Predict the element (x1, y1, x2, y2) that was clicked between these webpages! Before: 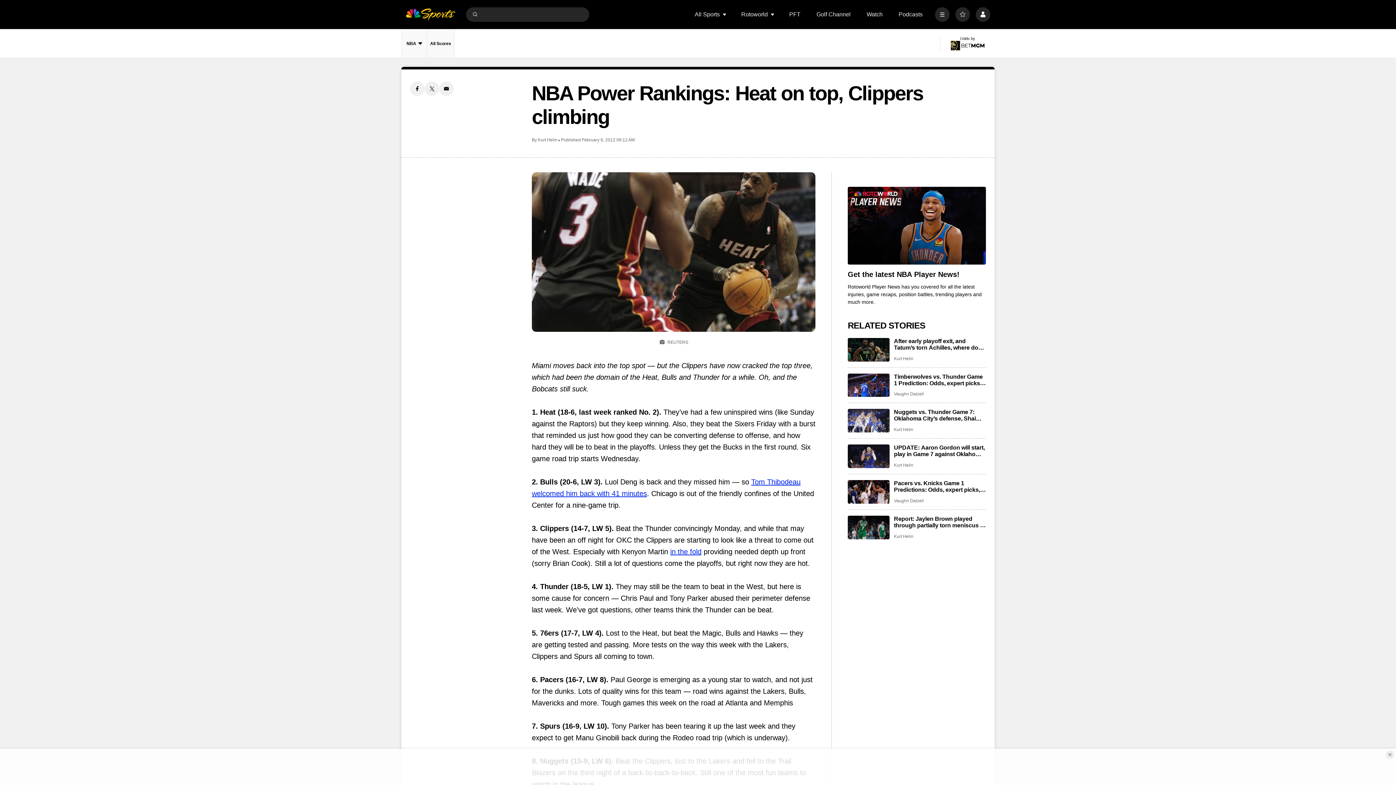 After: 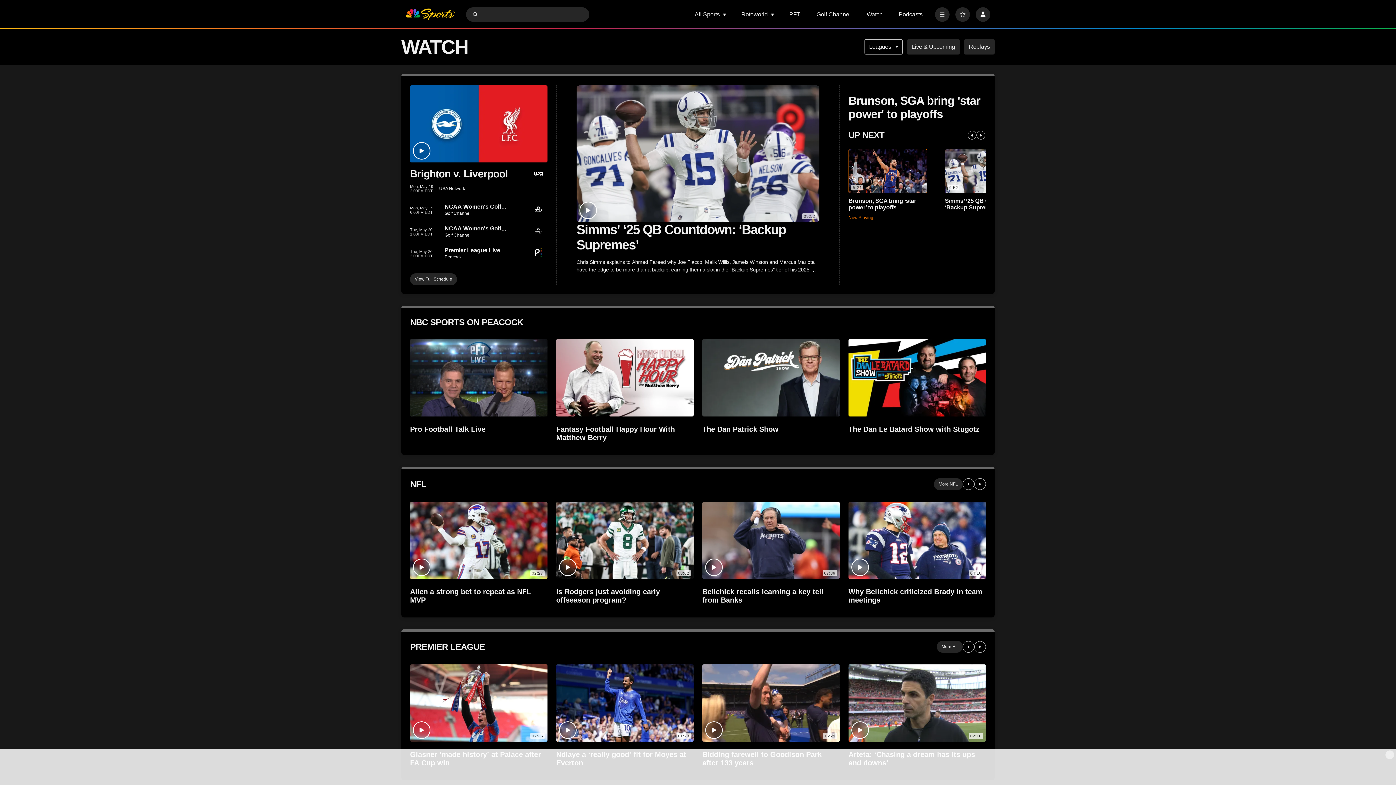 Action: label: Watch bbox: (866, 11, 882, 17)